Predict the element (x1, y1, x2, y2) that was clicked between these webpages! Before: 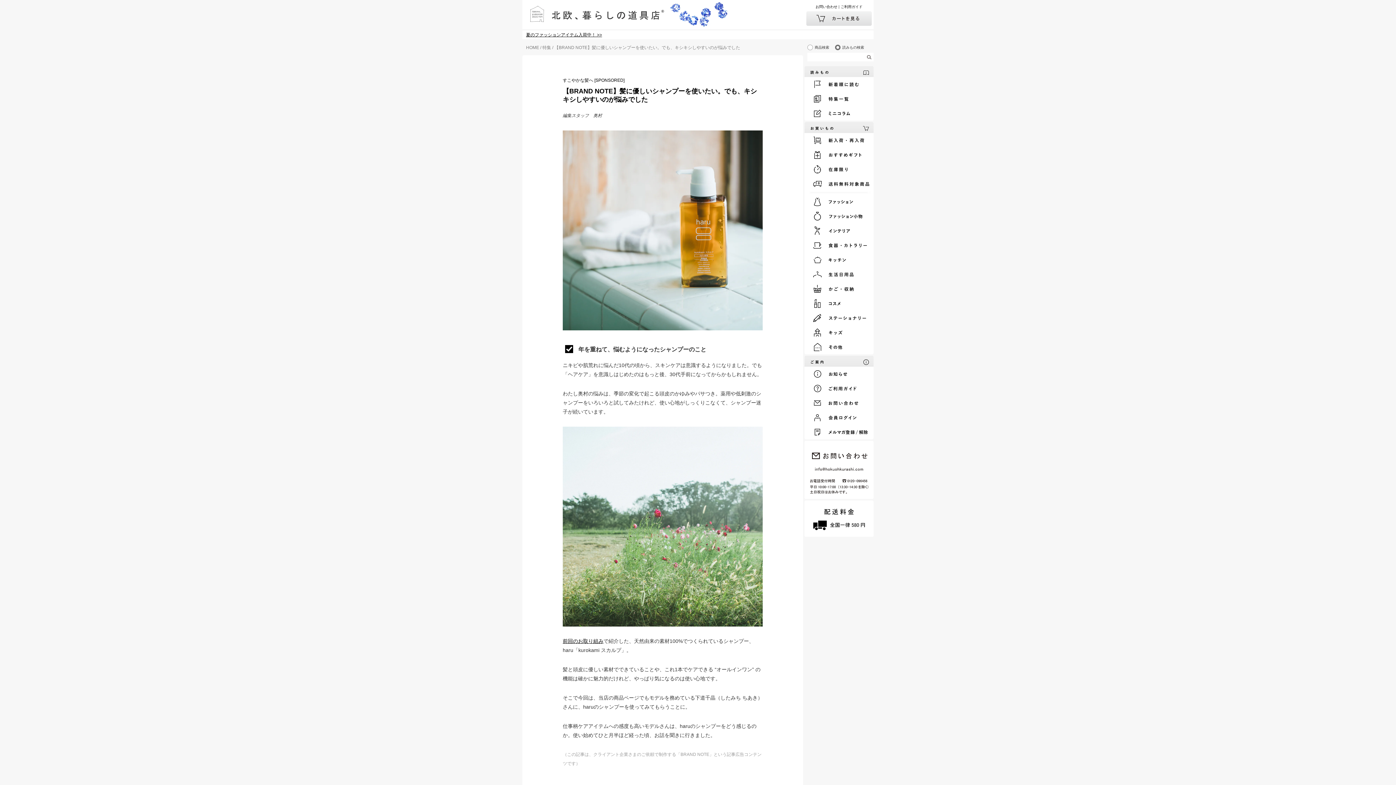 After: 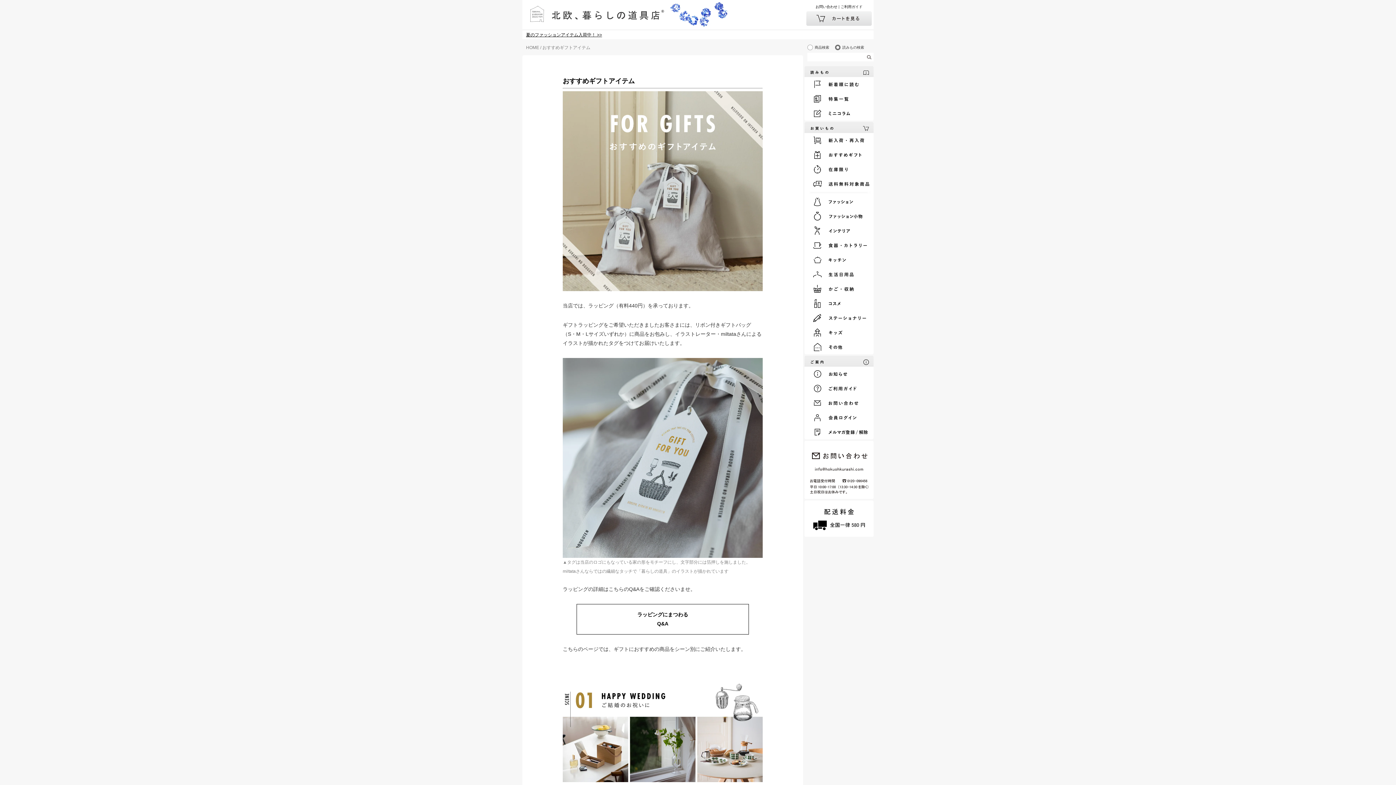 Action: bbox: (806, 147, 873, 162)